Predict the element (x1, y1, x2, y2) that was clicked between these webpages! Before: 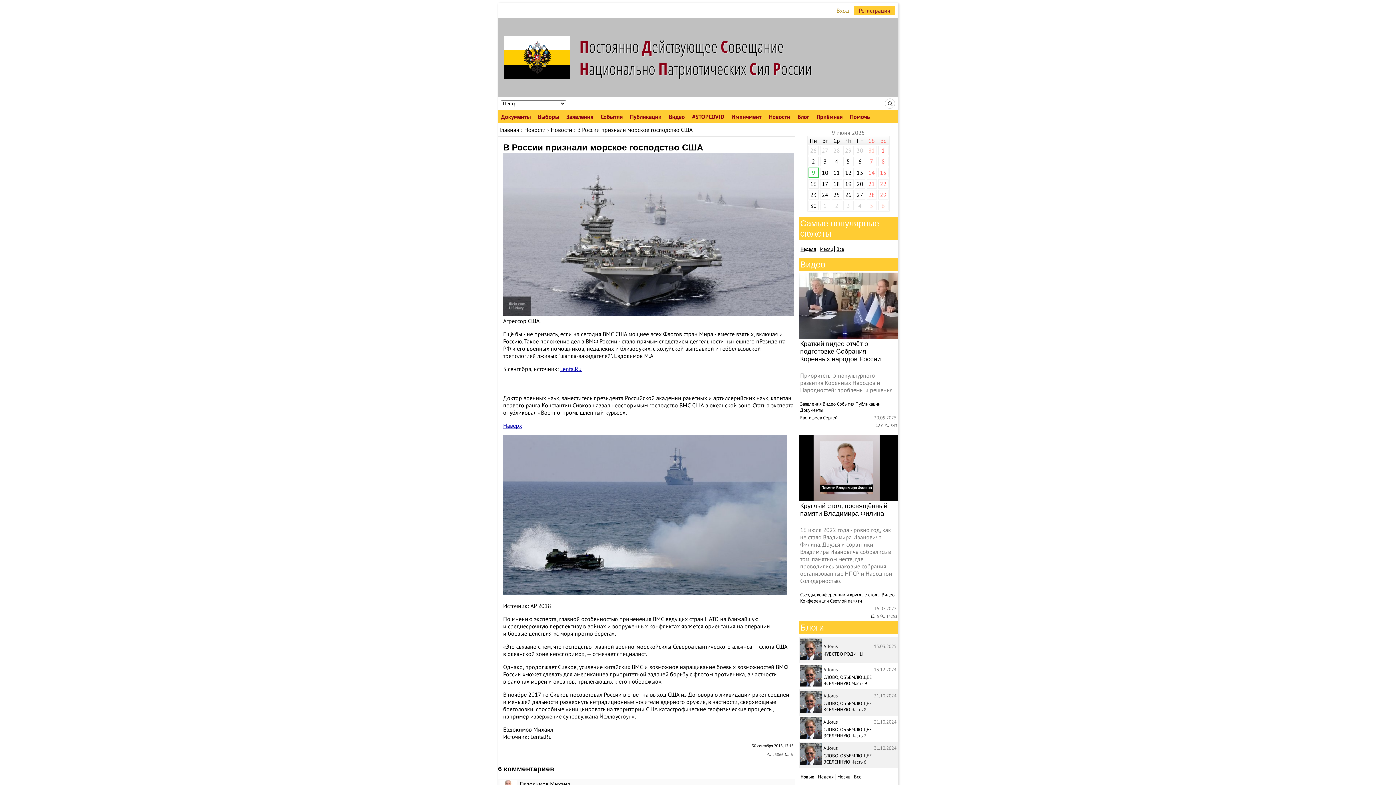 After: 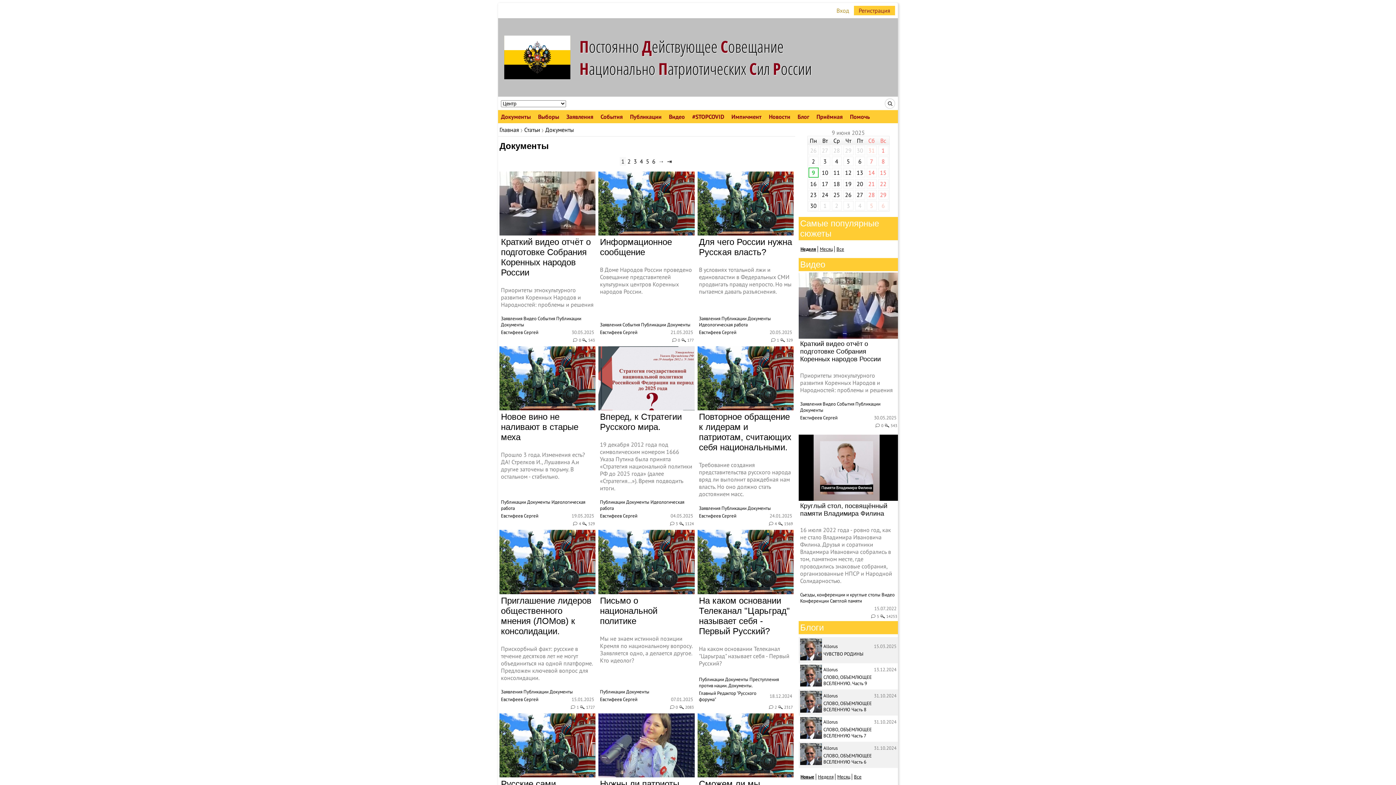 Action: bbox: (800, 407, 823, 413) label: Документы